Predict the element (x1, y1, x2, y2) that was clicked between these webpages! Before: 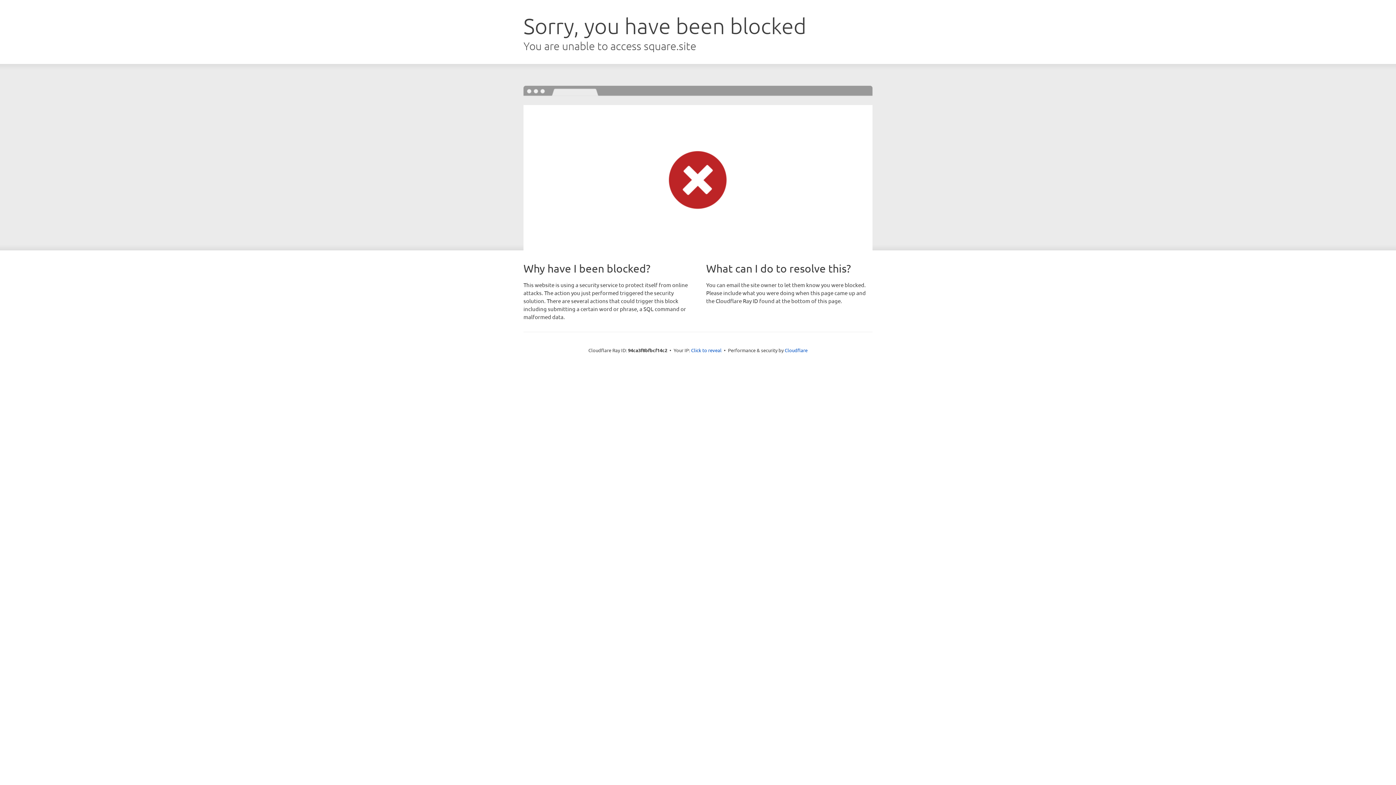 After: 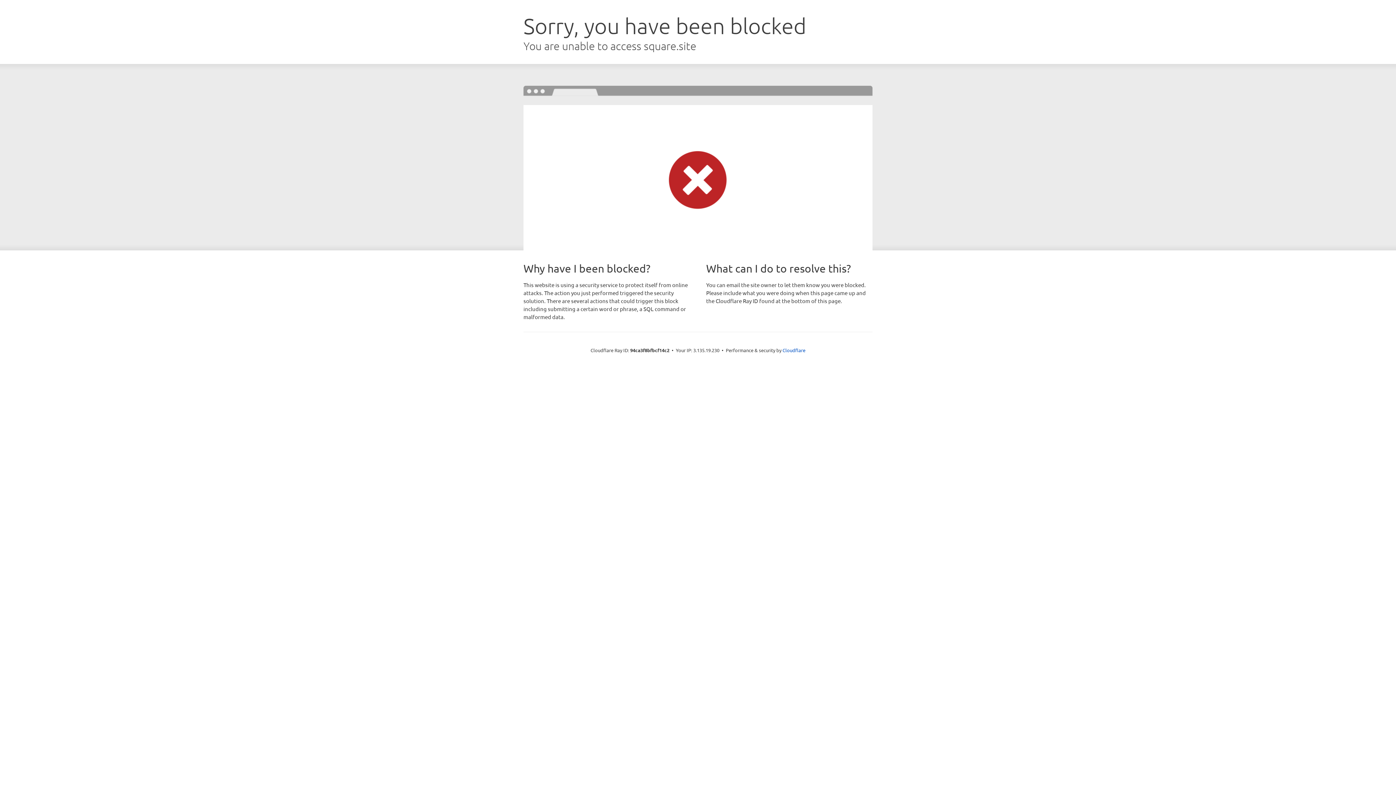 Action: label: Click to reveal bbox: (691, 346, 721, 353)